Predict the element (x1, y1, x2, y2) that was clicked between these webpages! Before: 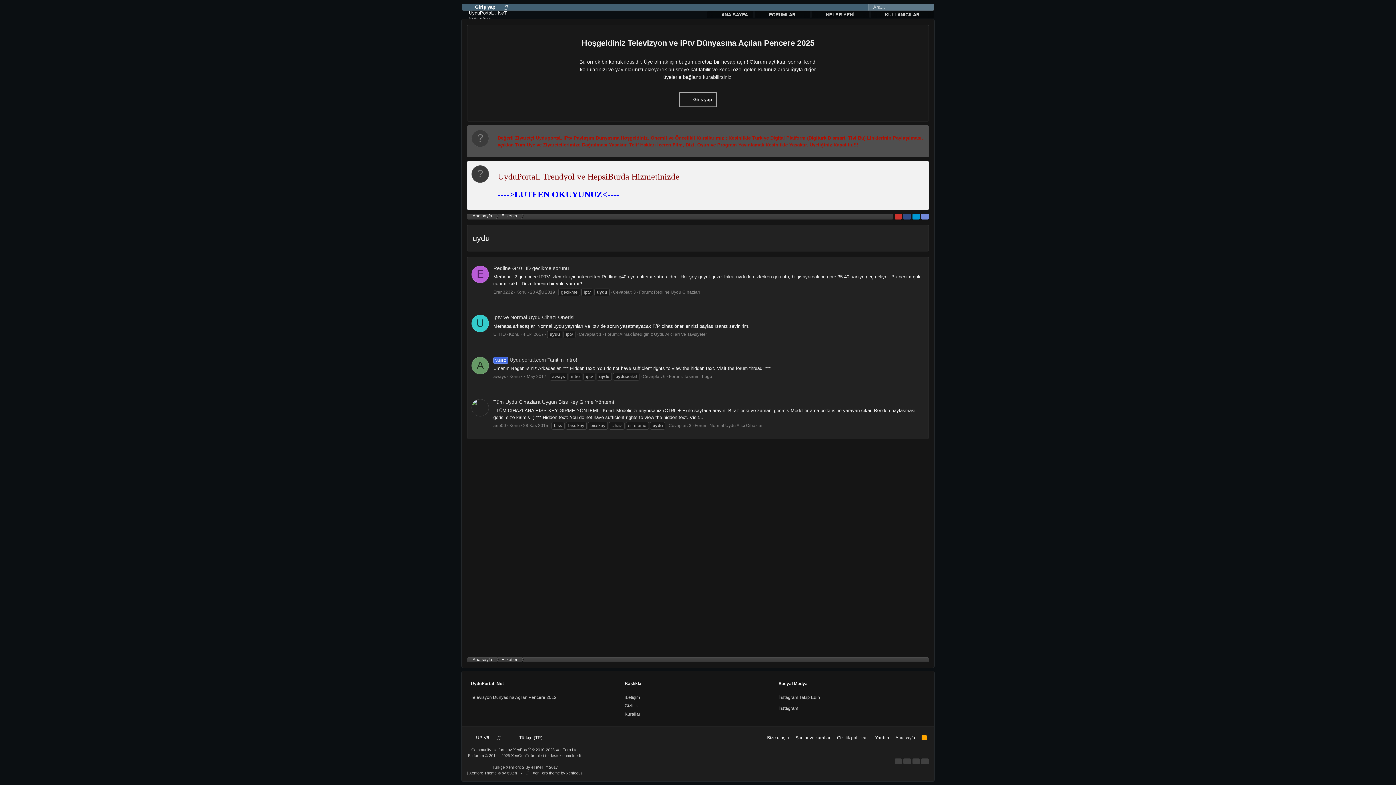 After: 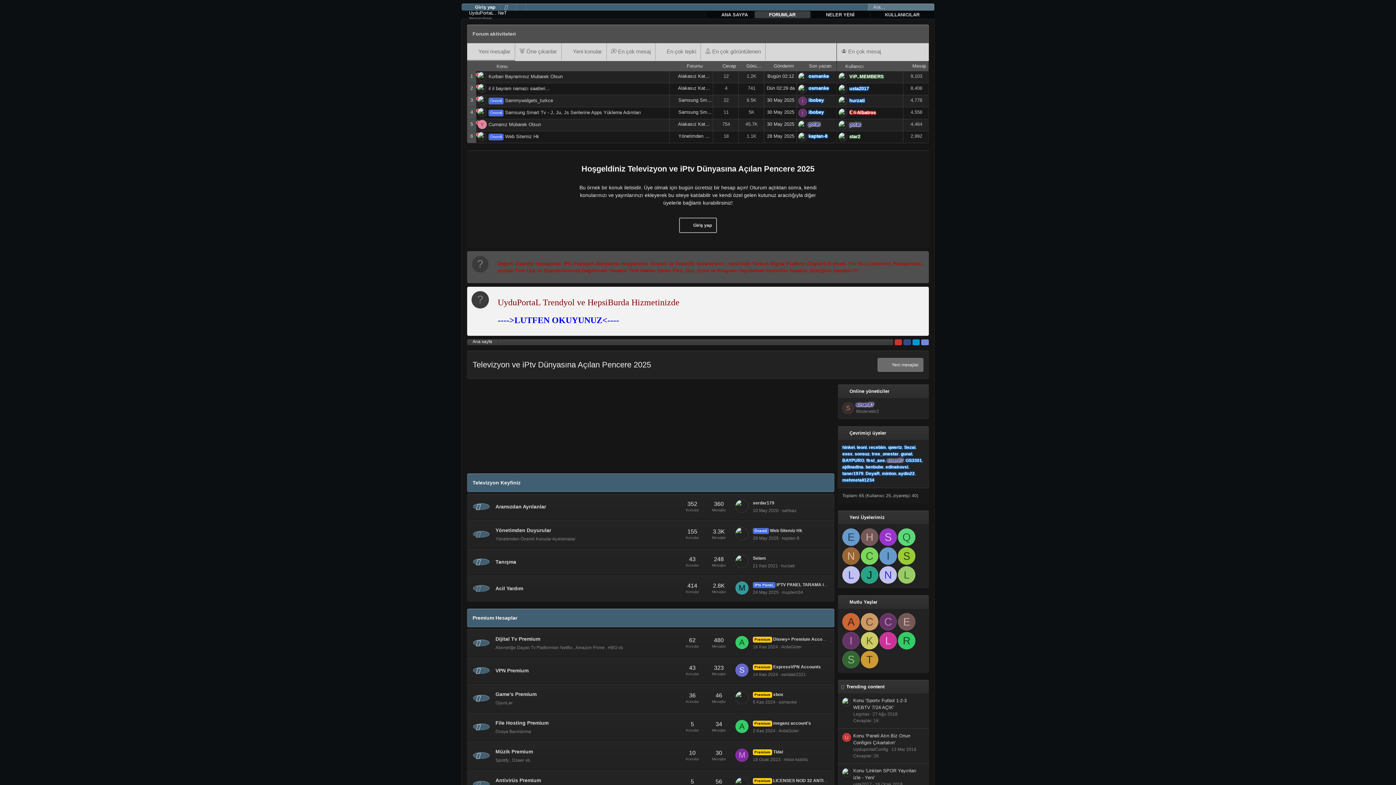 Action: bbox: (467, 656, 497, 663) label: Ana sayfa